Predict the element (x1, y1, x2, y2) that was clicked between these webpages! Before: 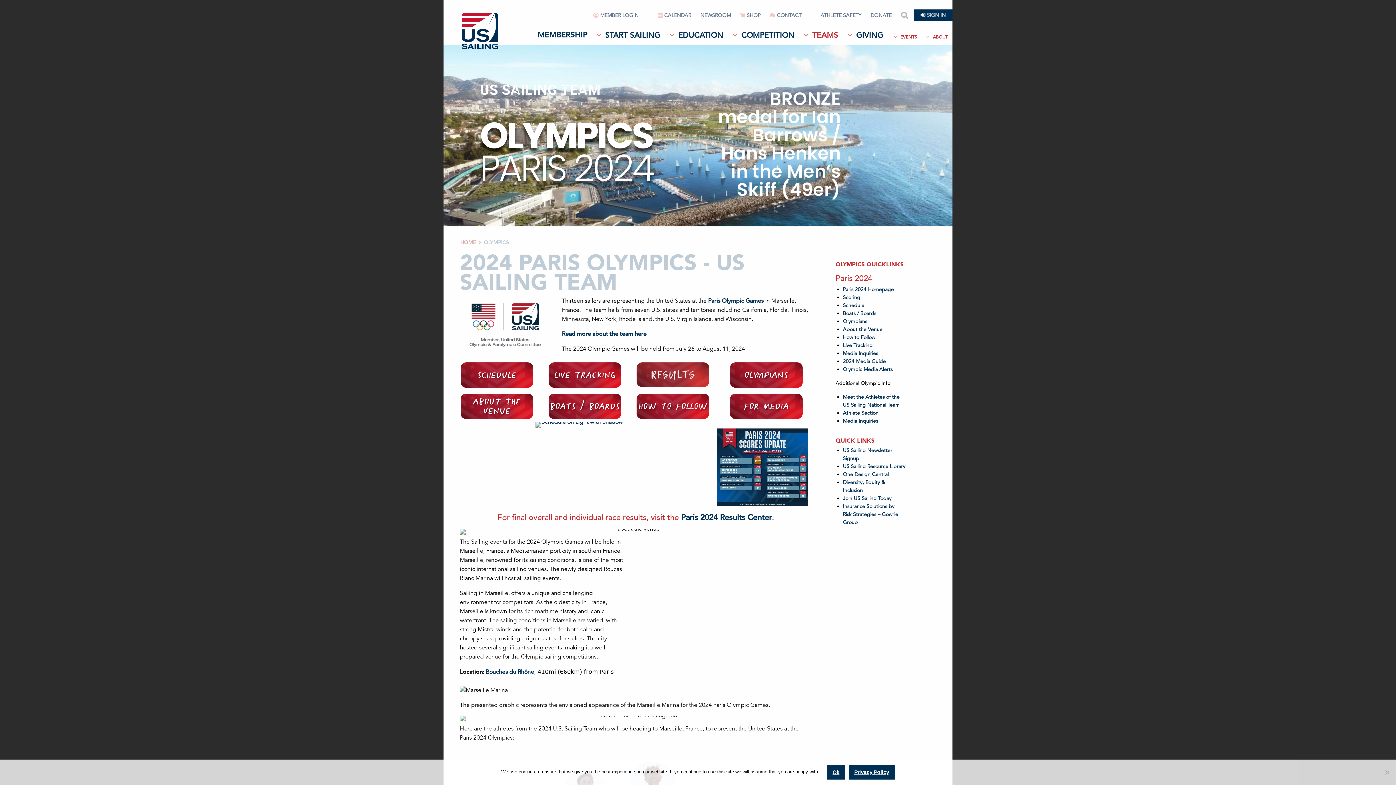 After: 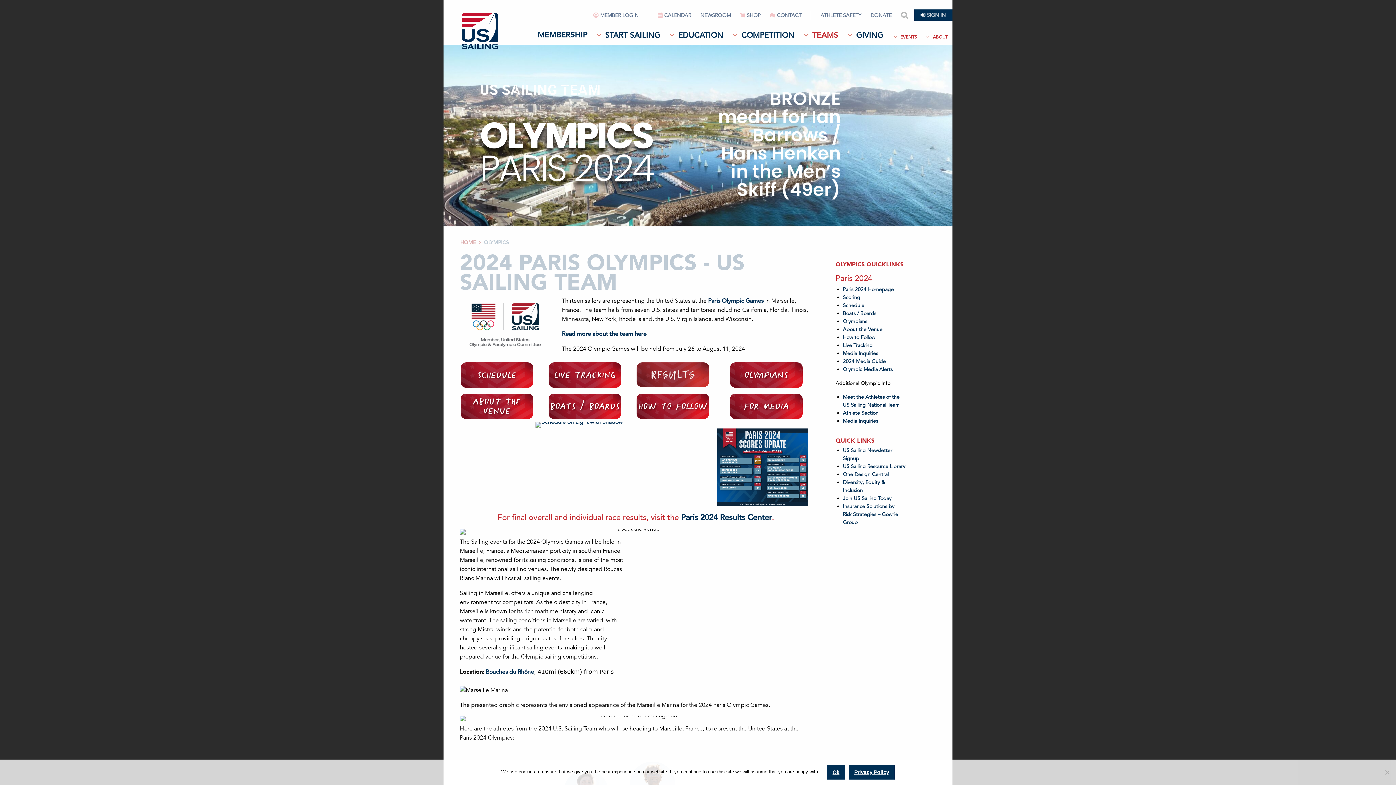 Action: bbox: (636, 370, 709, 378)